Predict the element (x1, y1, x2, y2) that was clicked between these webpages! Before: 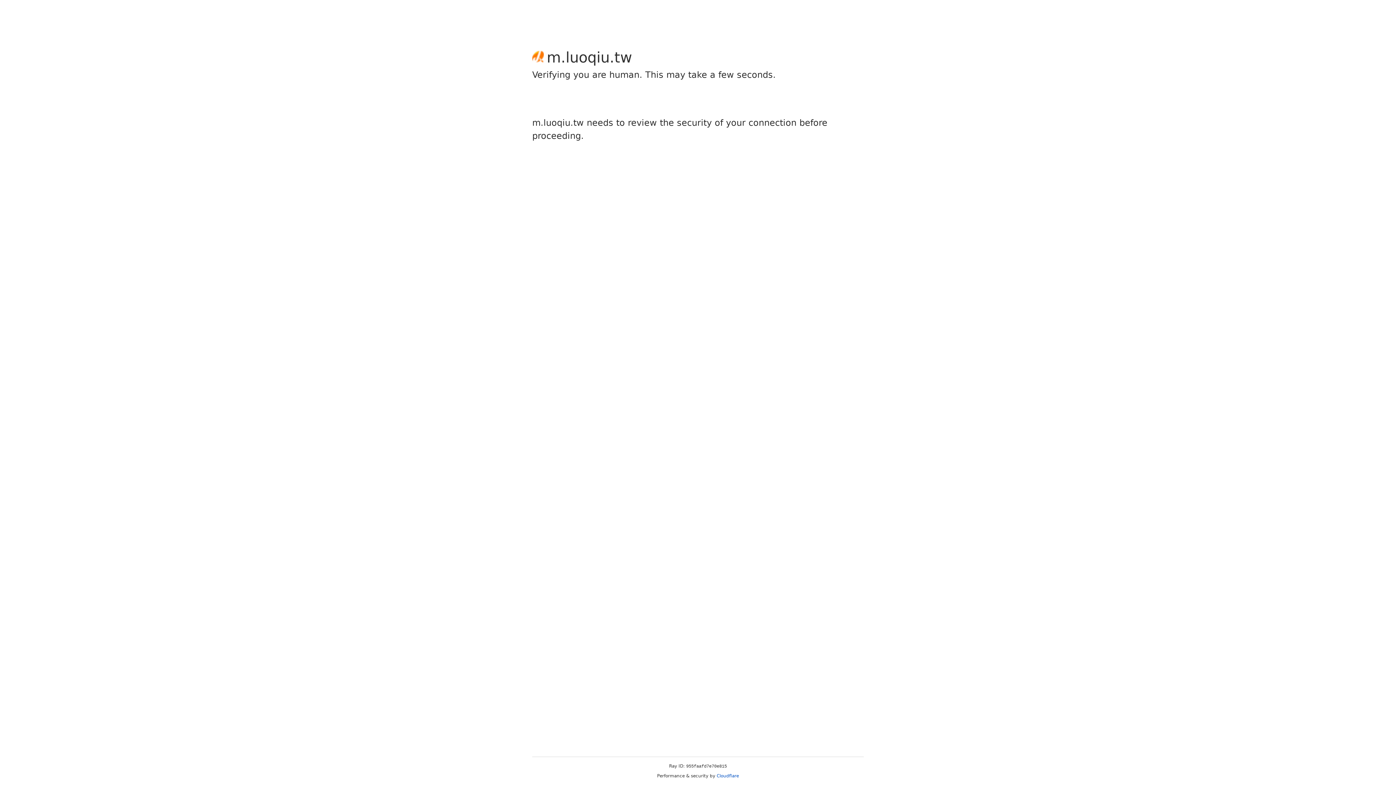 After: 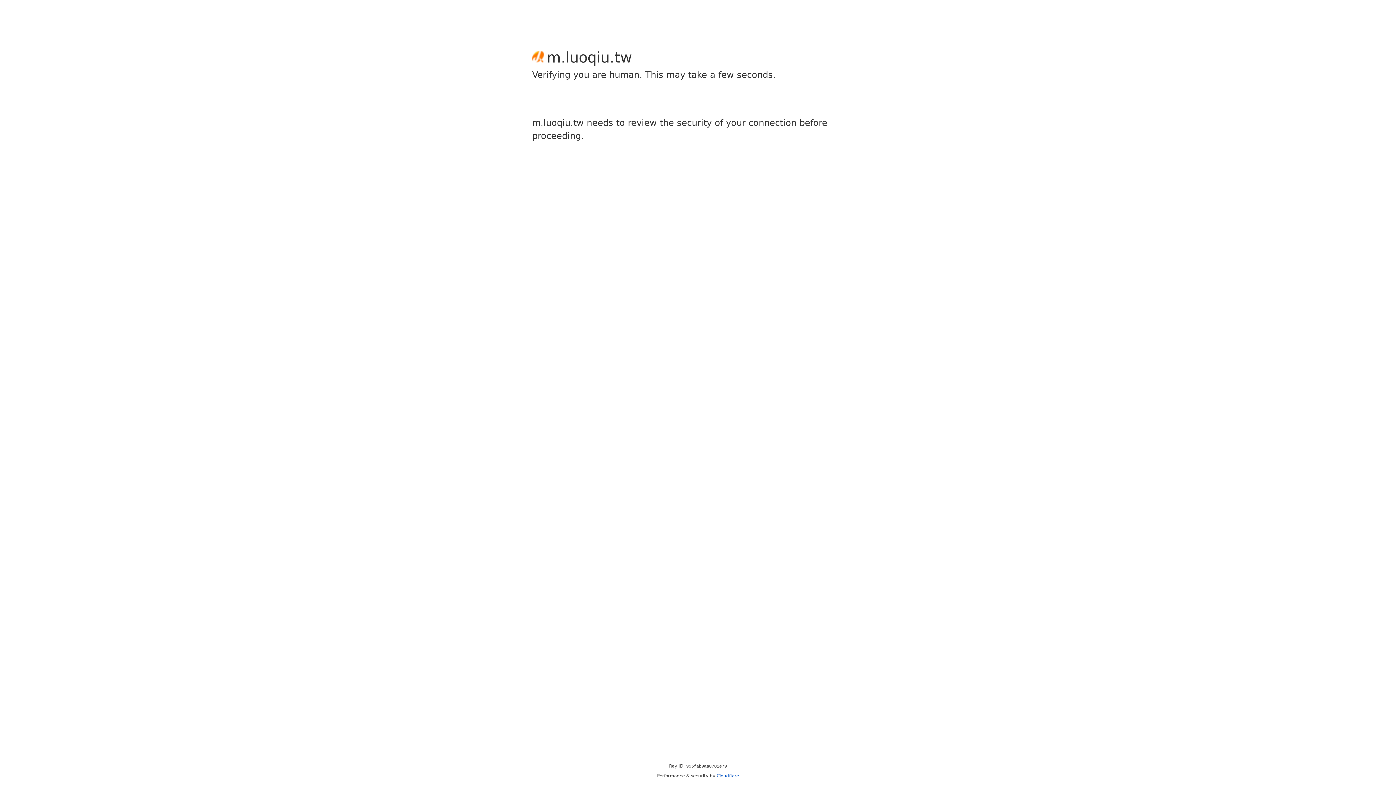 Action: bbox: (716, 773, 739, 778) label: Cloudflare